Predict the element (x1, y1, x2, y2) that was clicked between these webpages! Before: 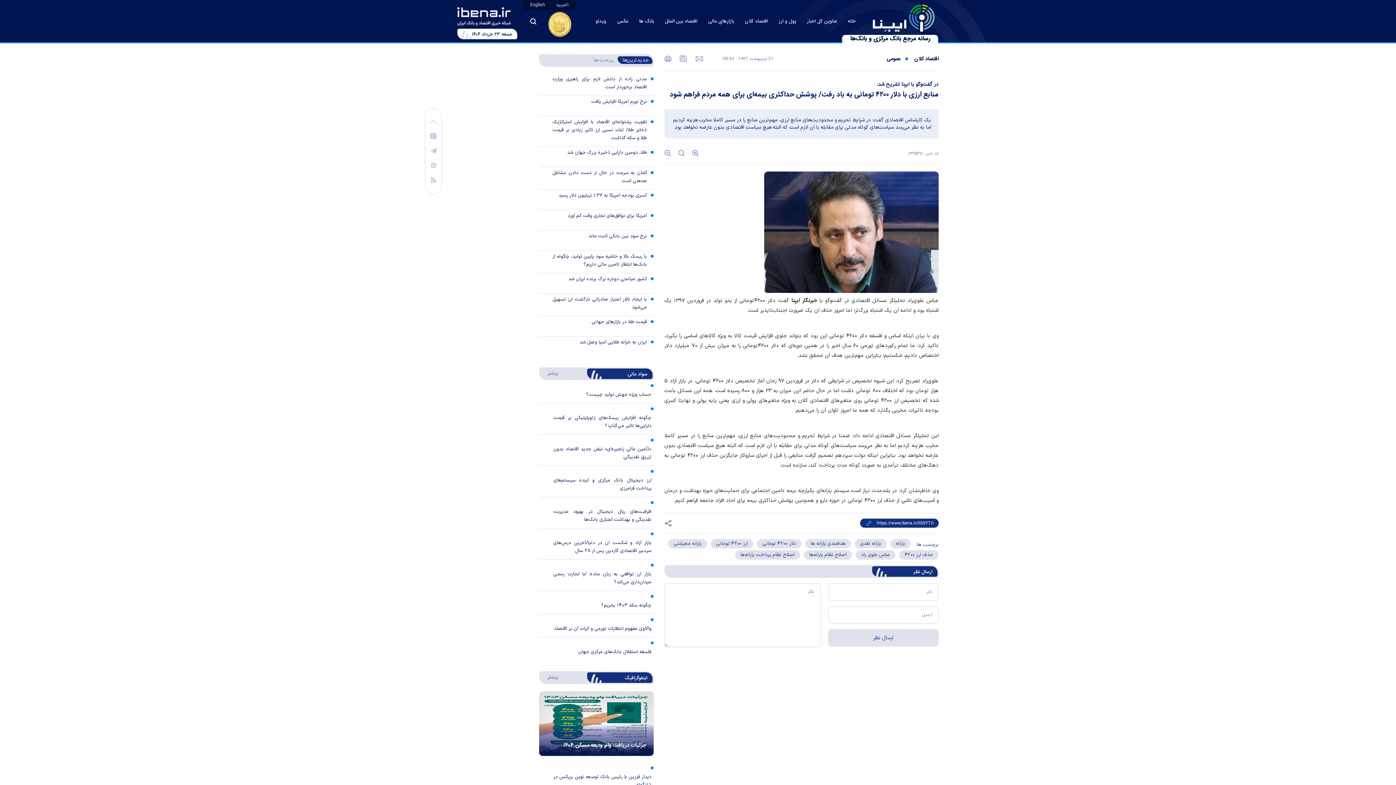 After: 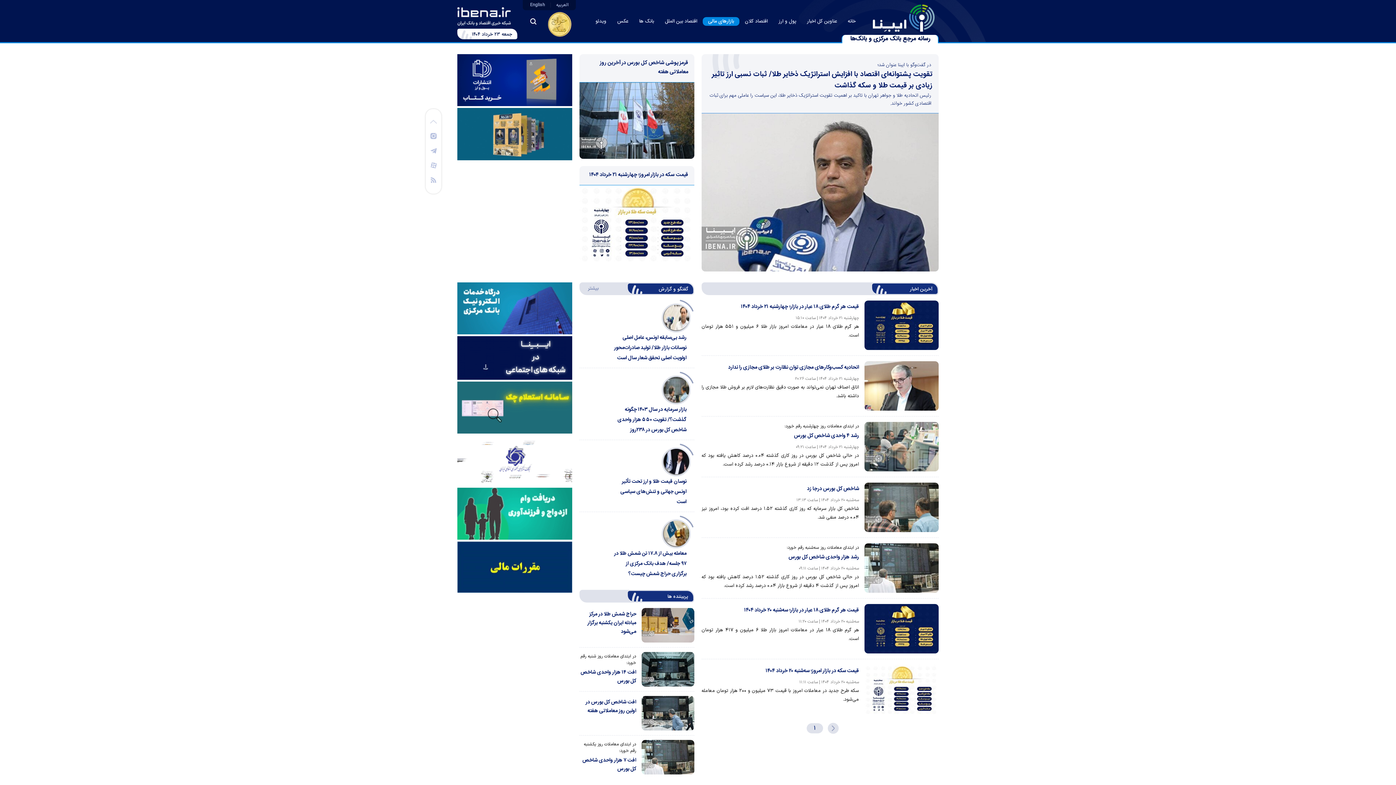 Action: label: بازارهای مالی bbox: (708, 17, 734, 25)